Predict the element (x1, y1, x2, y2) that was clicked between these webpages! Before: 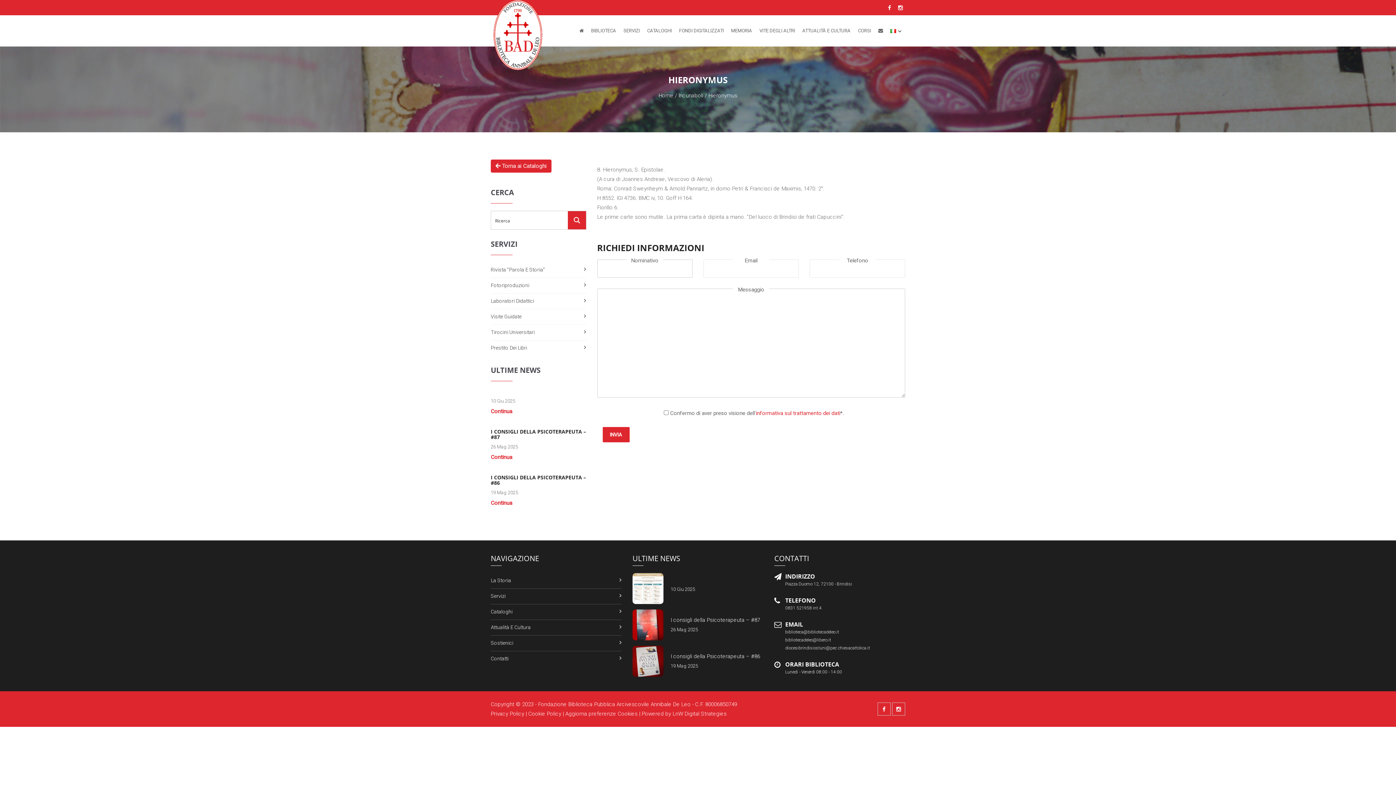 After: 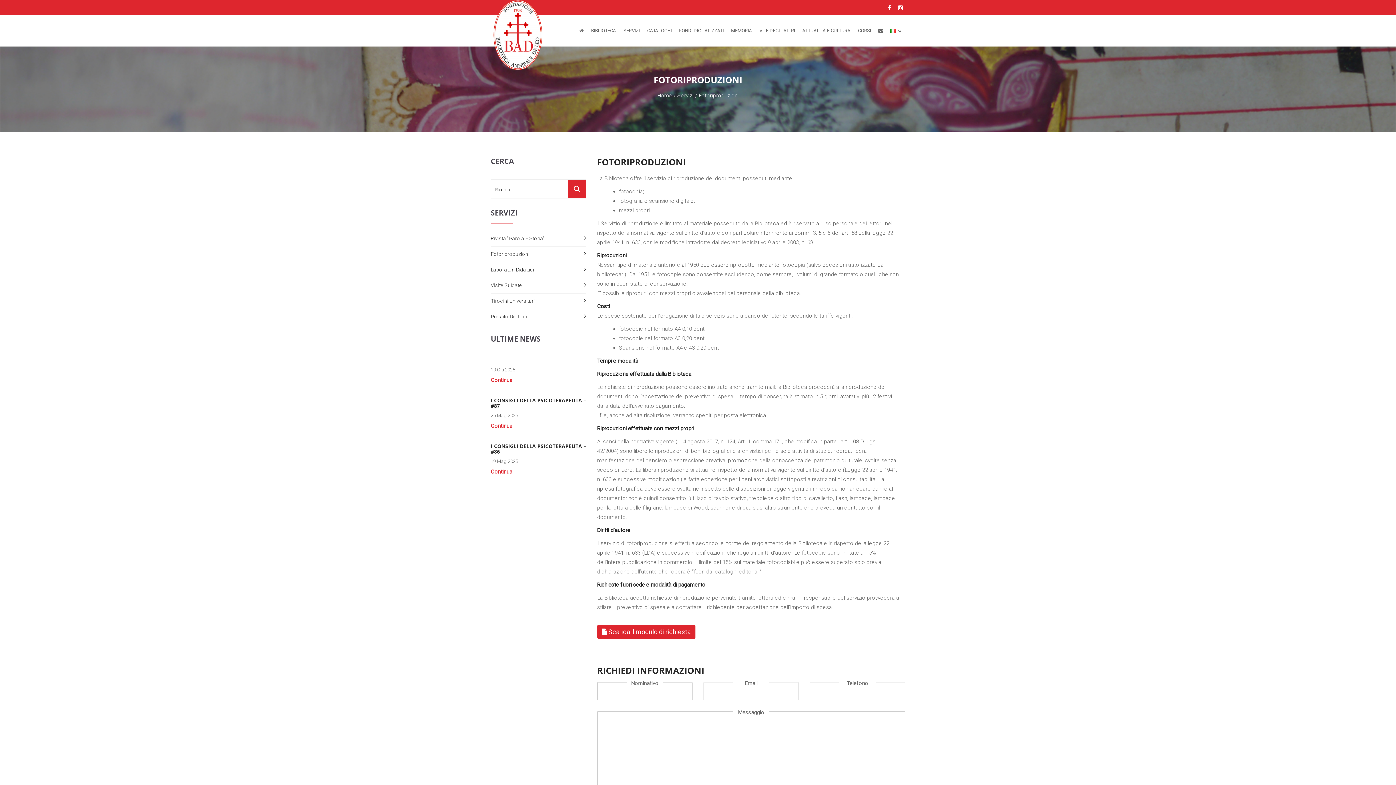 Action: bbox: (490, 278, 586, 293) label: Fotoriproduzioni